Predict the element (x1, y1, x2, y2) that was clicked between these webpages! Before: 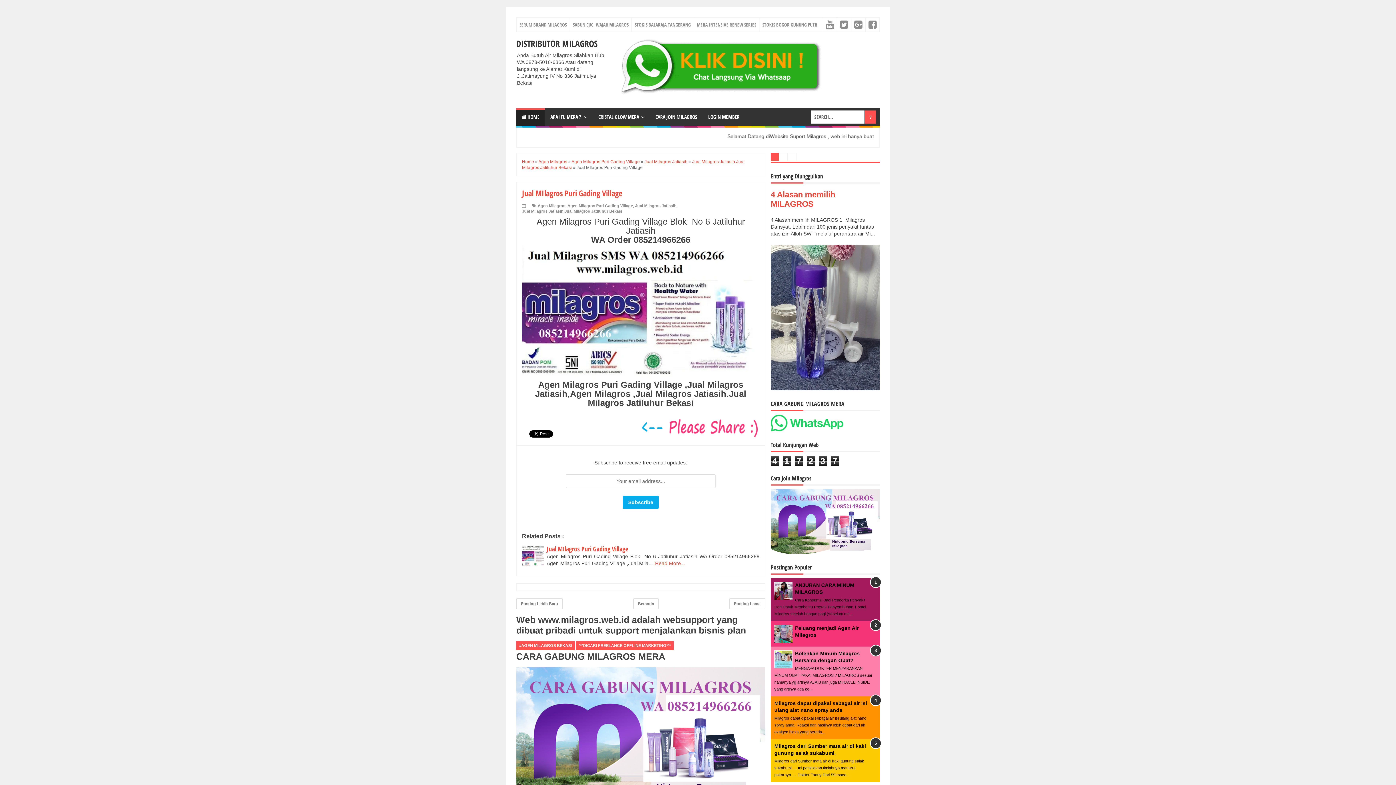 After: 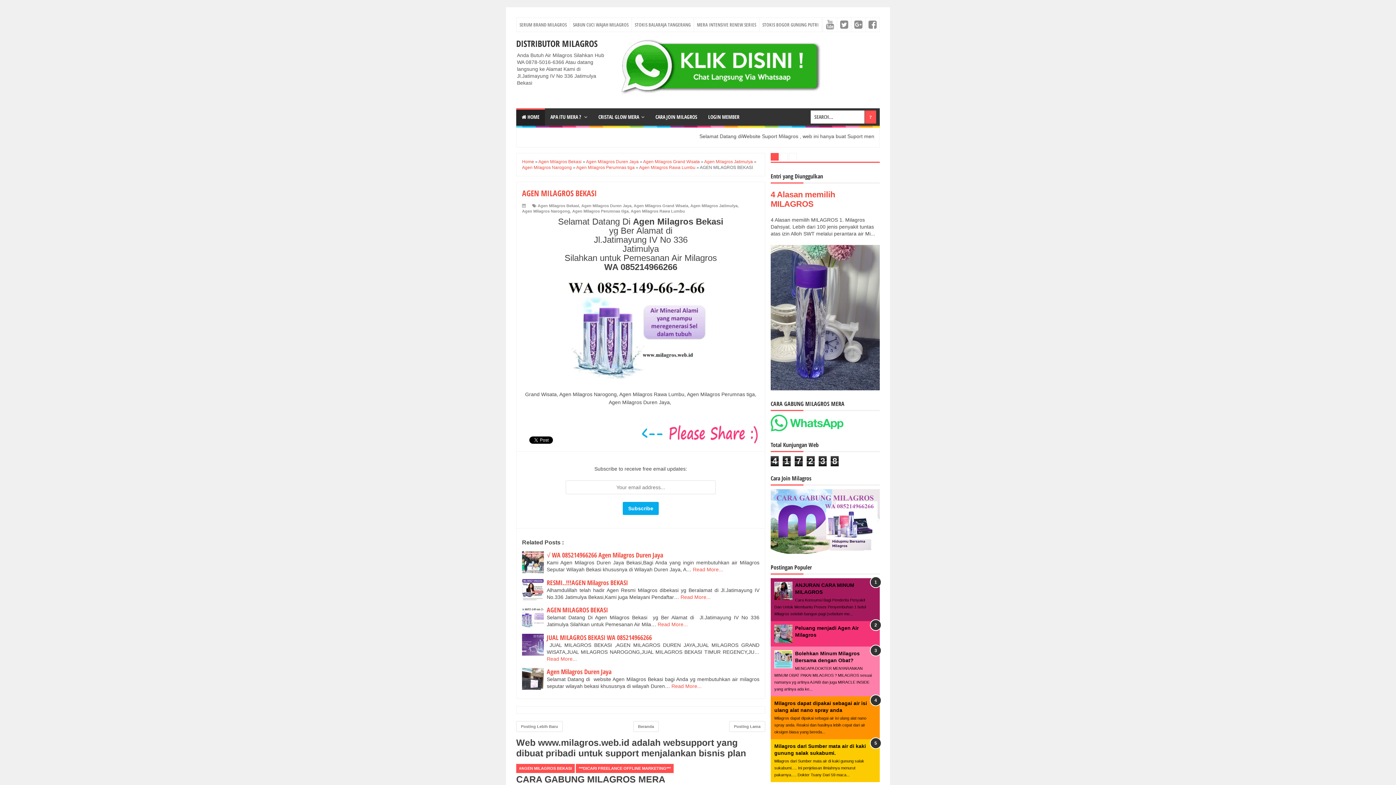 Action: label: Posting Lebih Baru bbox: (516, 598, 562, 609)